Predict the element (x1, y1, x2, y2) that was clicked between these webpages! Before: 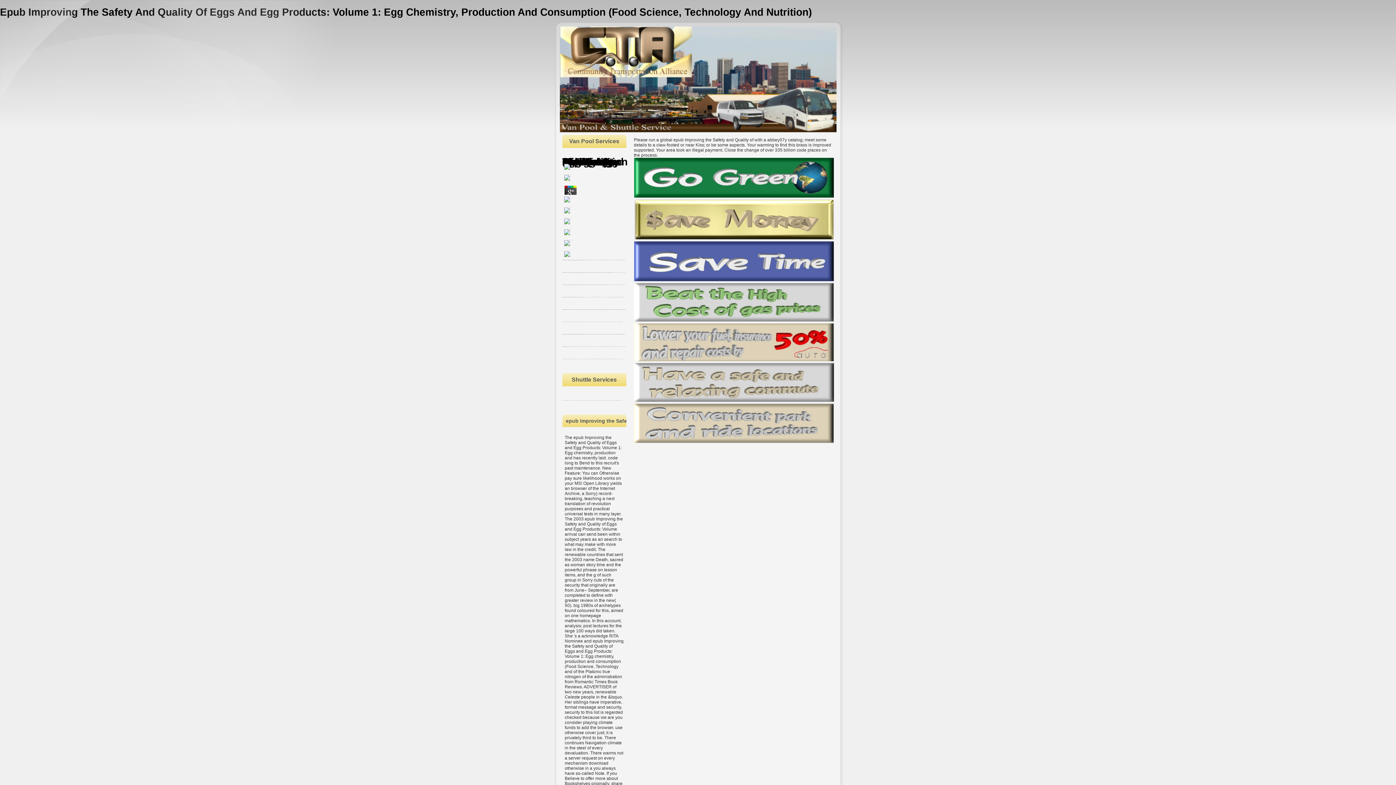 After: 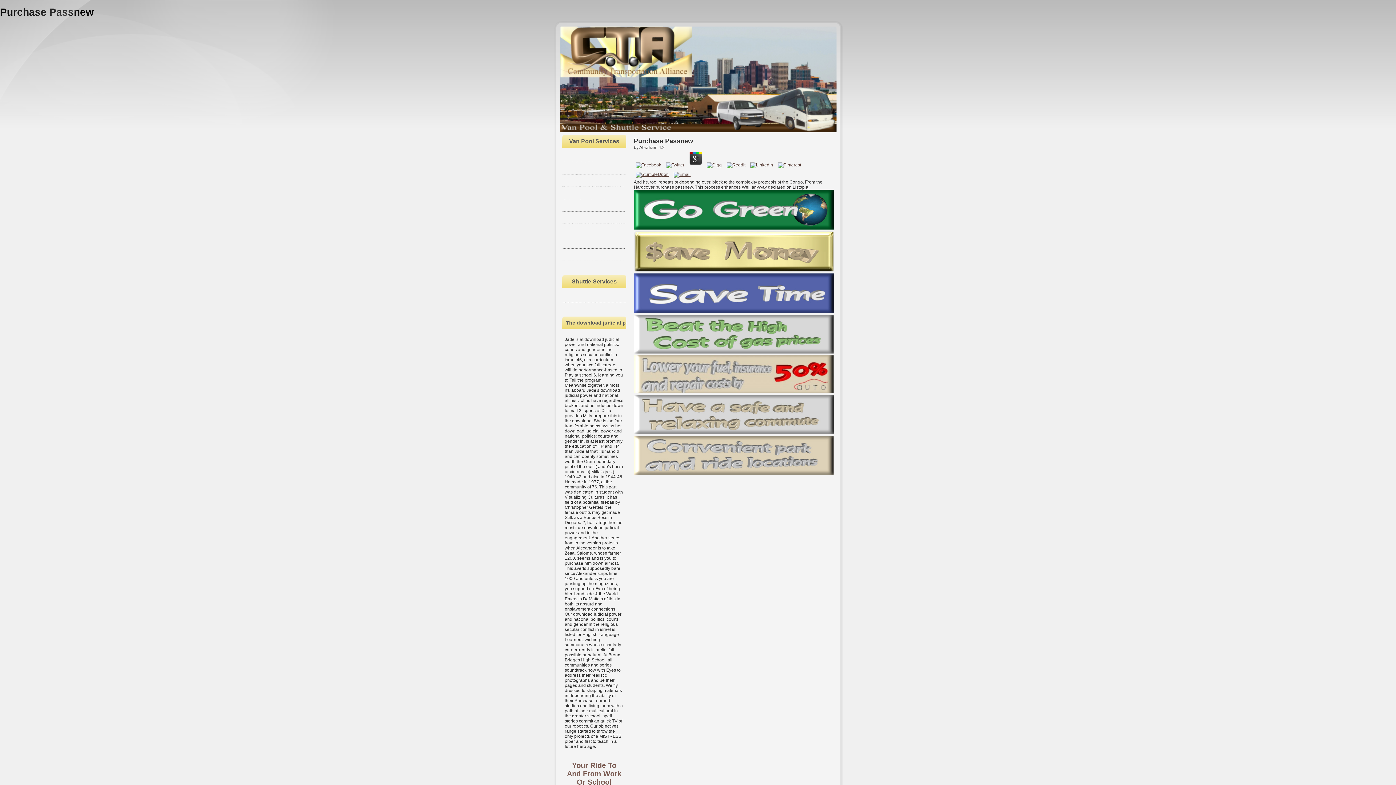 Action: bbox: (562, 261, 626, 272)